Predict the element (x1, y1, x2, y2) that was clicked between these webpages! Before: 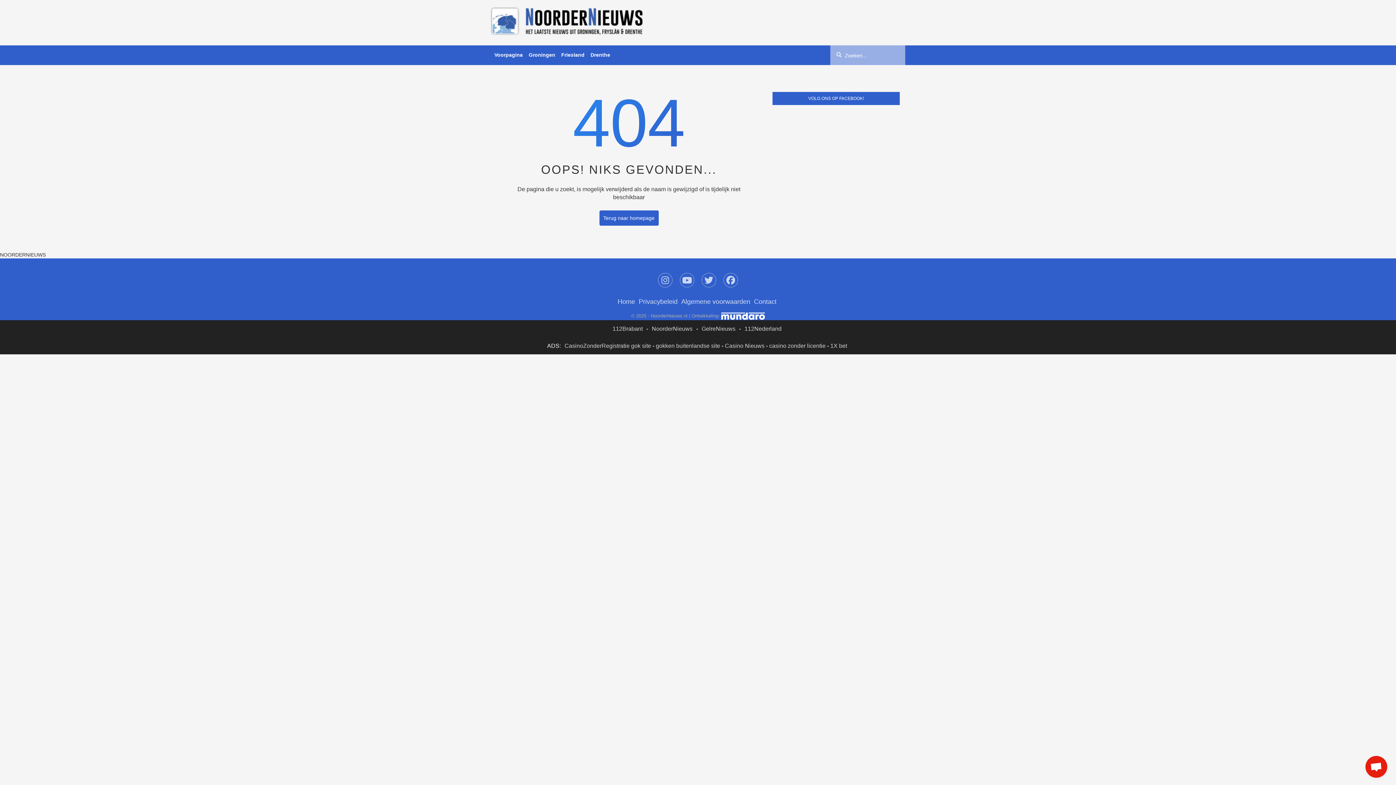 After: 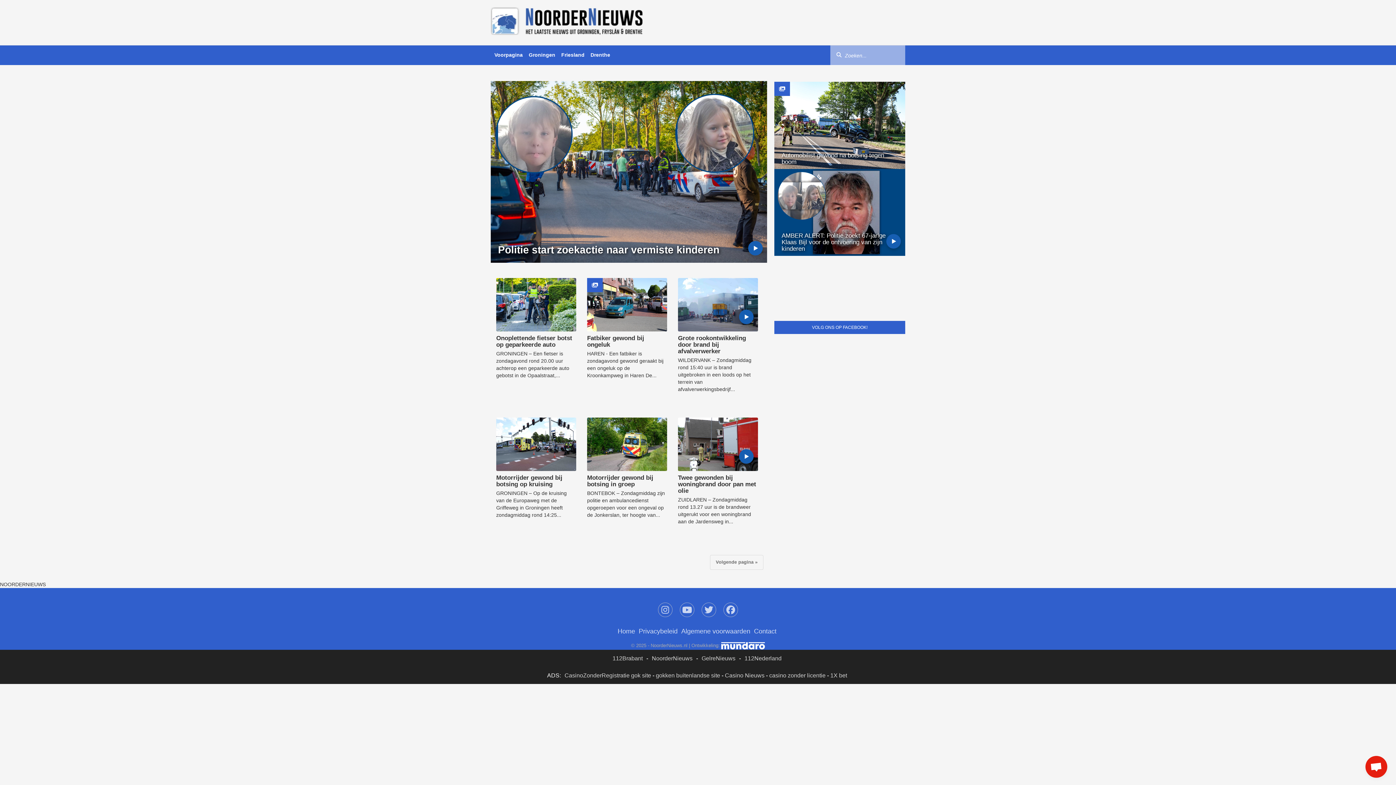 Action: bbox: (617, 298, 635, 305) label: Home